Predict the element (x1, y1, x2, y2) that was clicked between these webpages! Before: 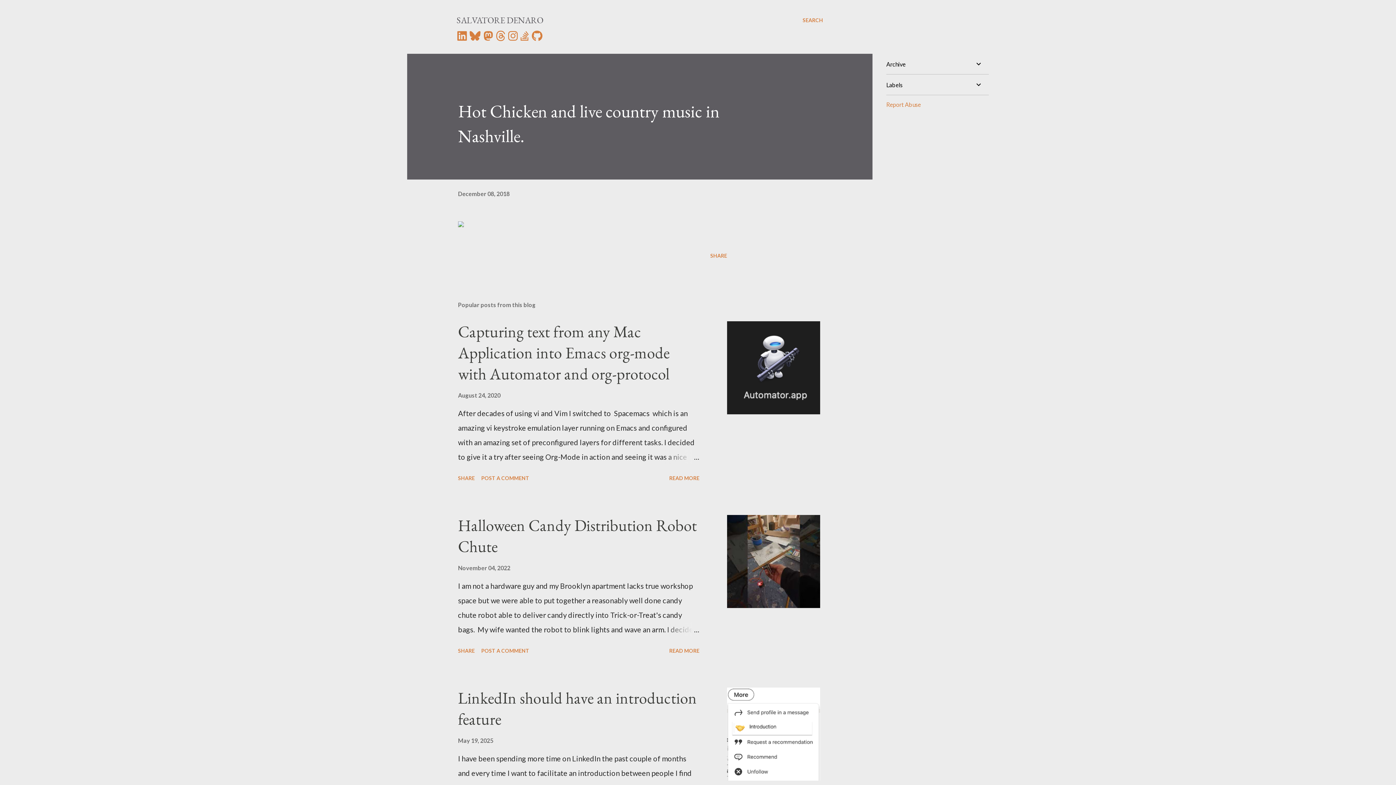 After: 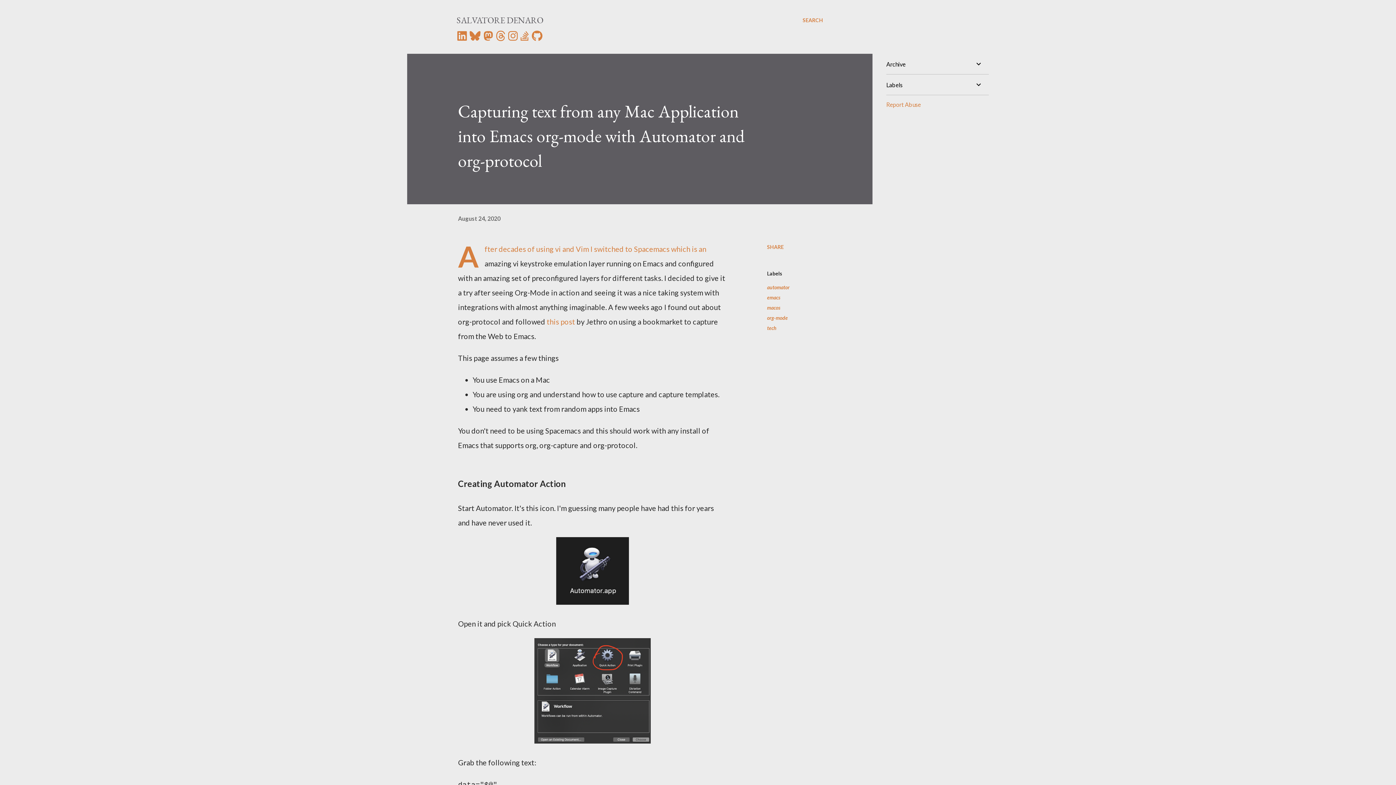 Action: bbox: (664, 449, 699, 464)